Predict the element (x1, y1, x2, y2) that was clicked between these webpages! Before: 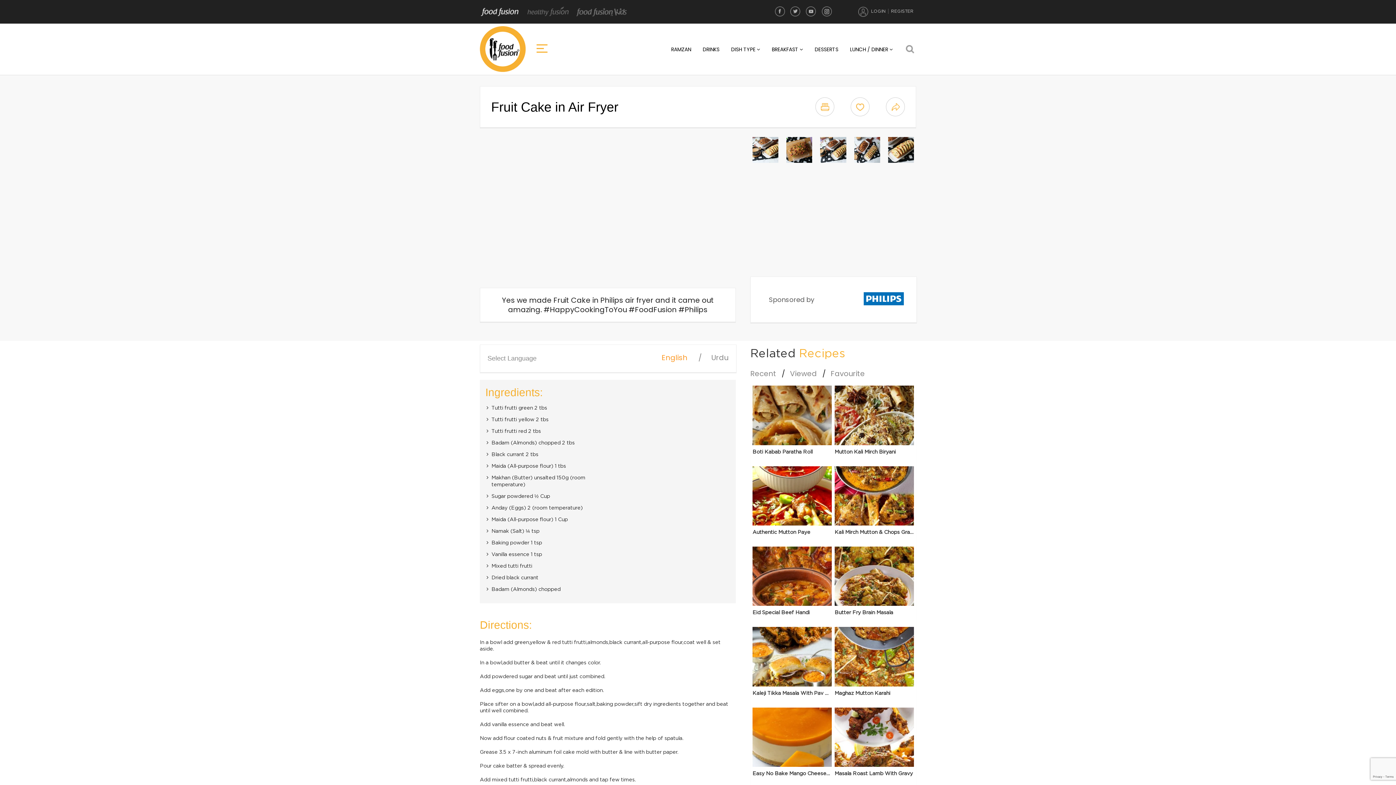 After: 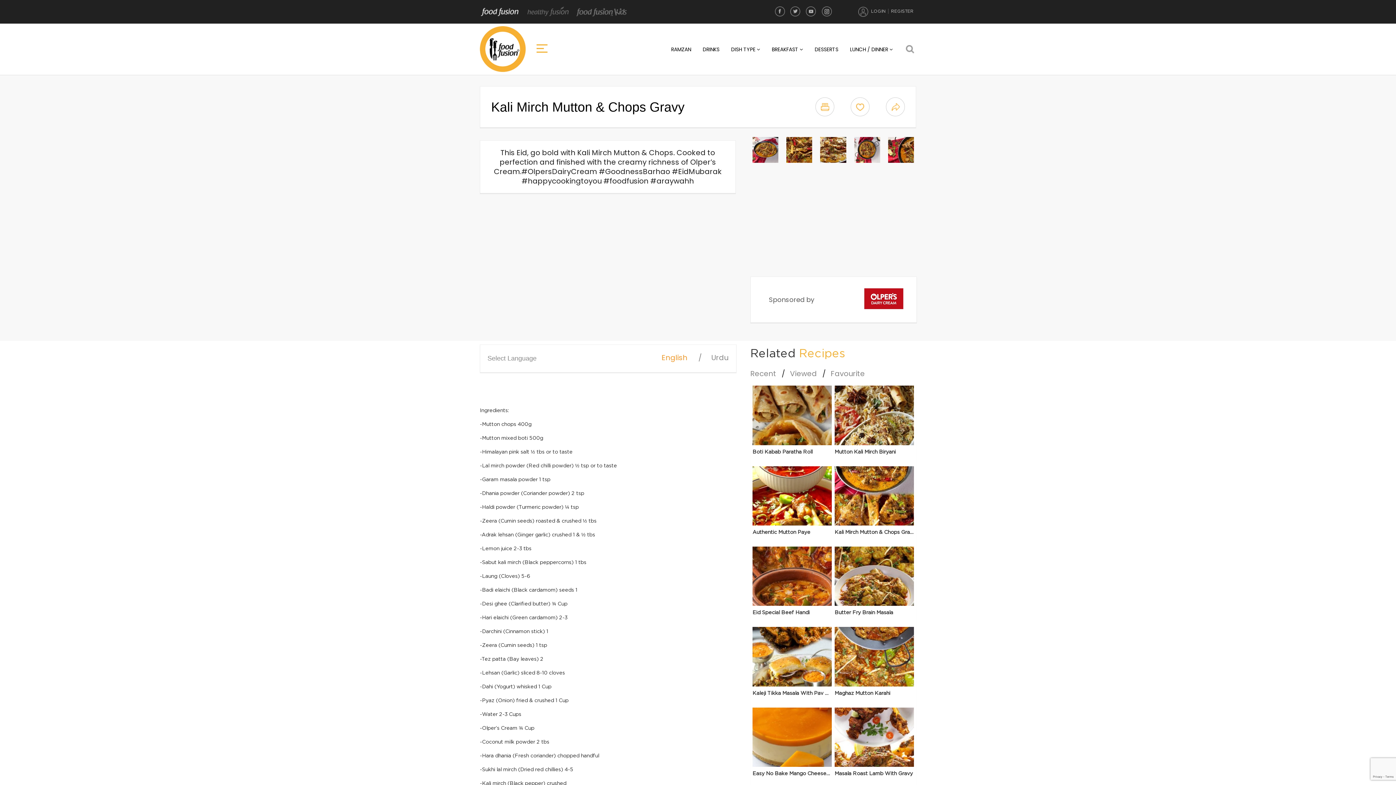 Action: label: Kali Mirch Mutton & Chops Gravy bbox: (834, 466, 914, 536)